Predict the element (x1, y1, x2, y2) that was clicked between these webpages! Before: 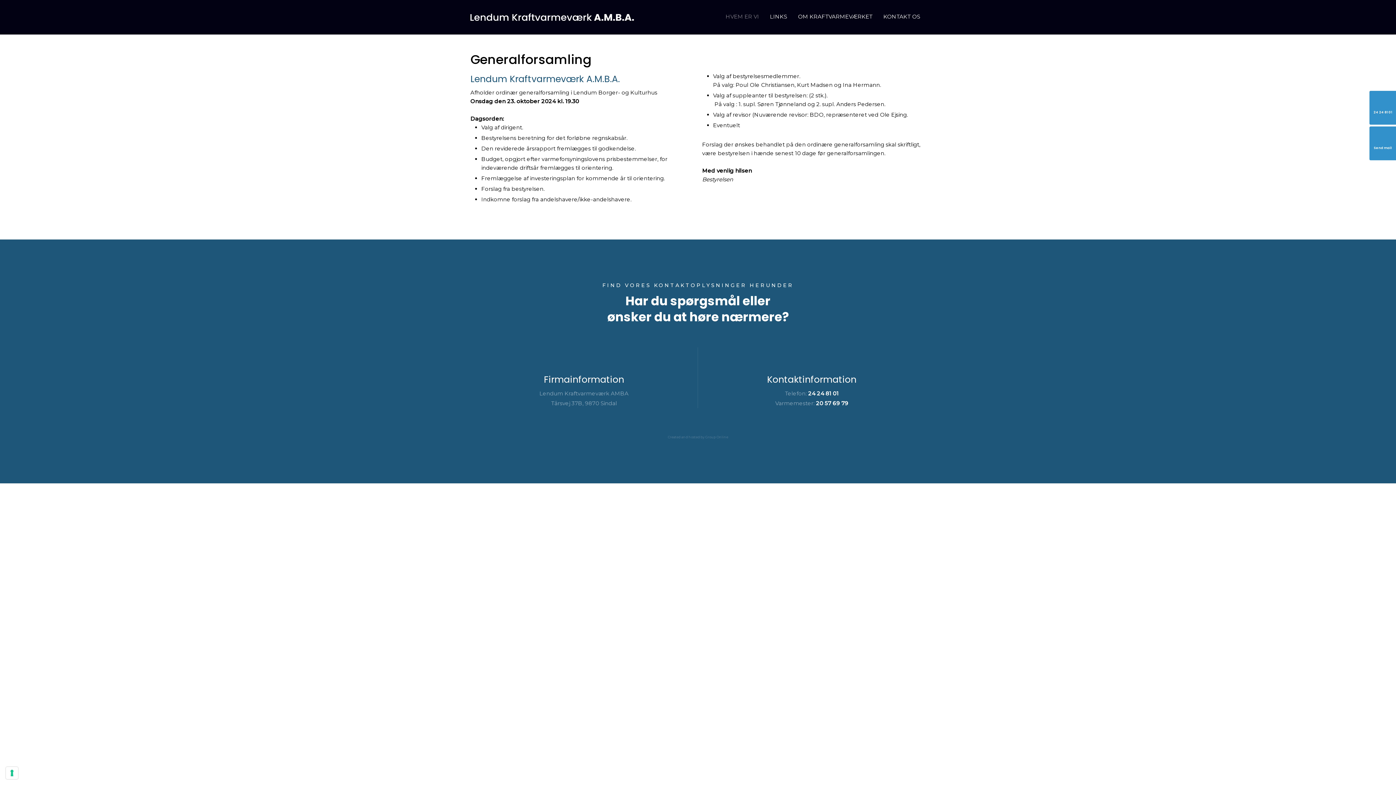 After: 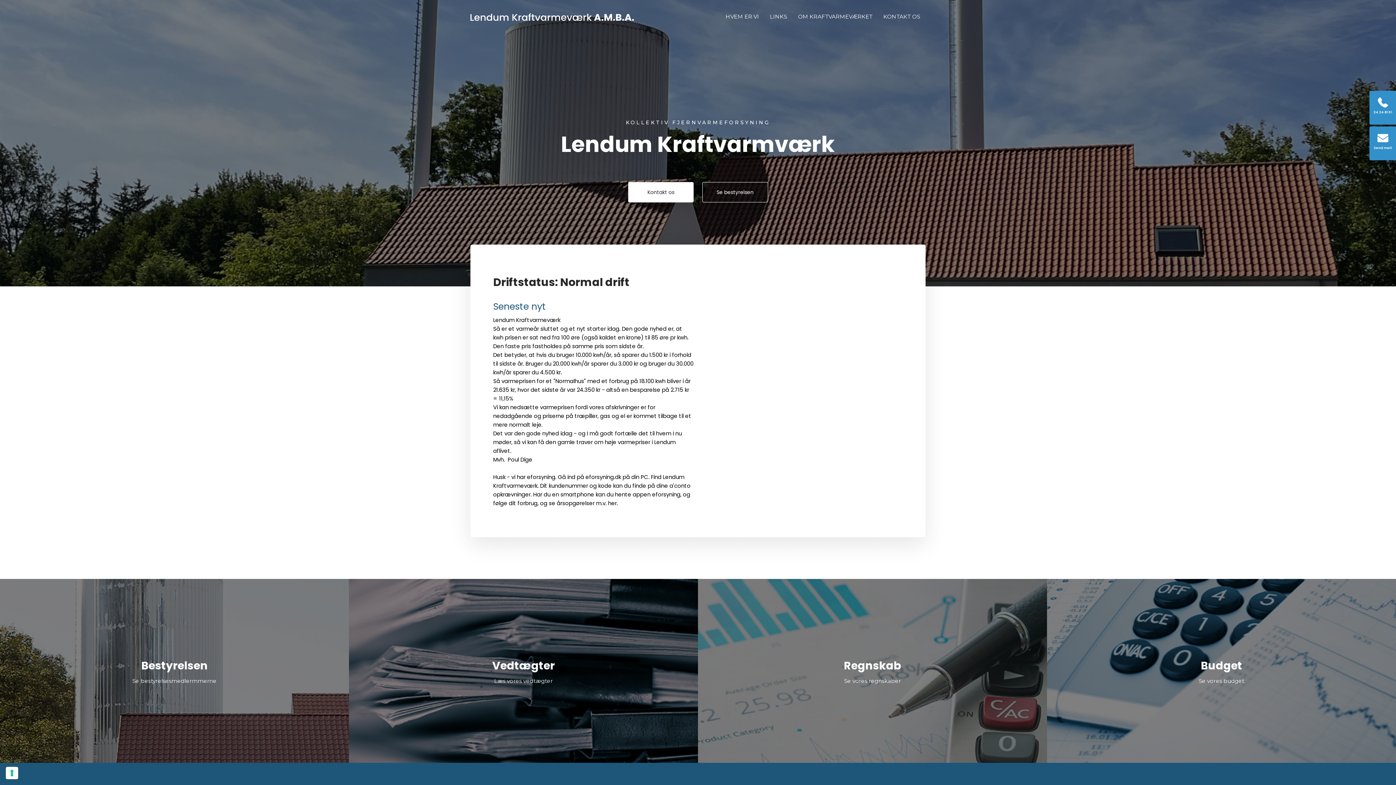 Action: bbox: (470, 13, 634, 20)